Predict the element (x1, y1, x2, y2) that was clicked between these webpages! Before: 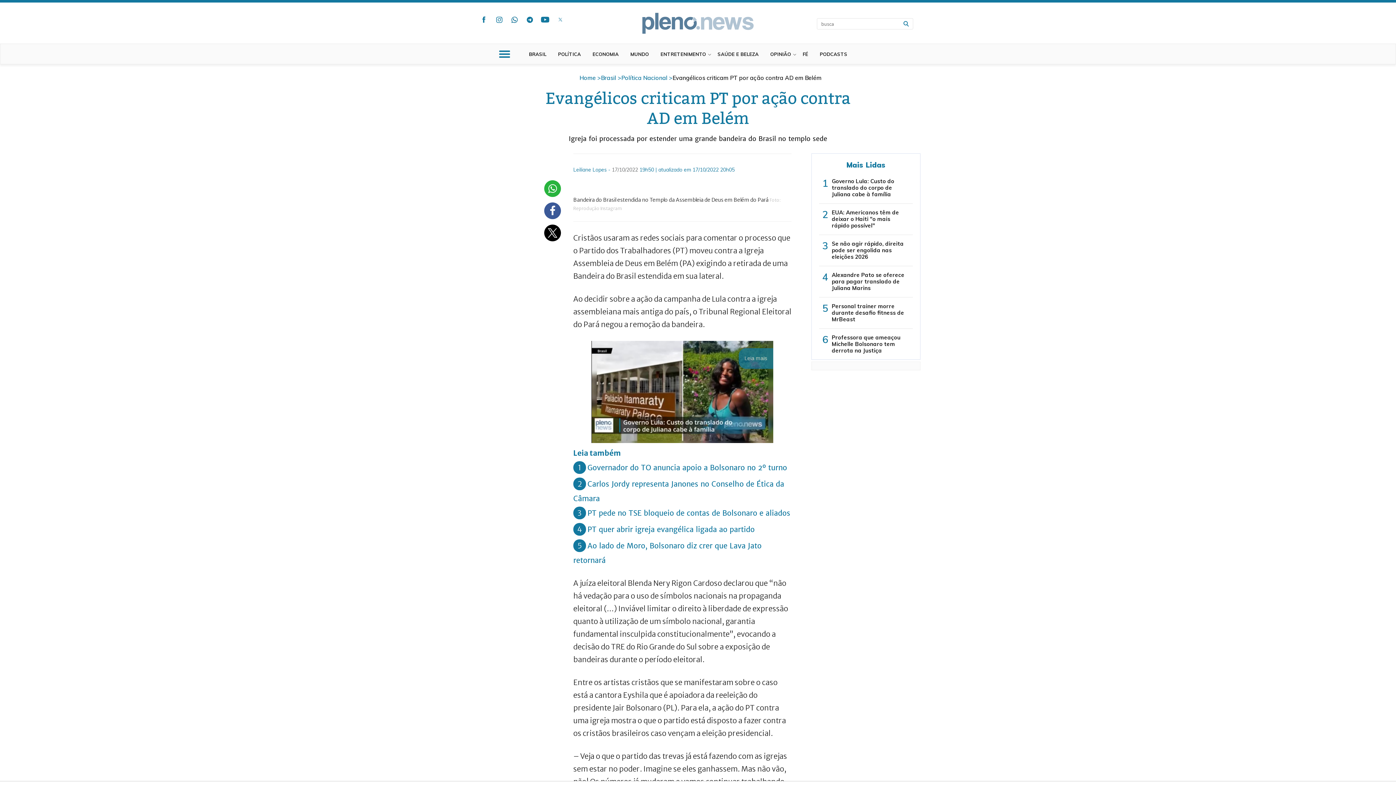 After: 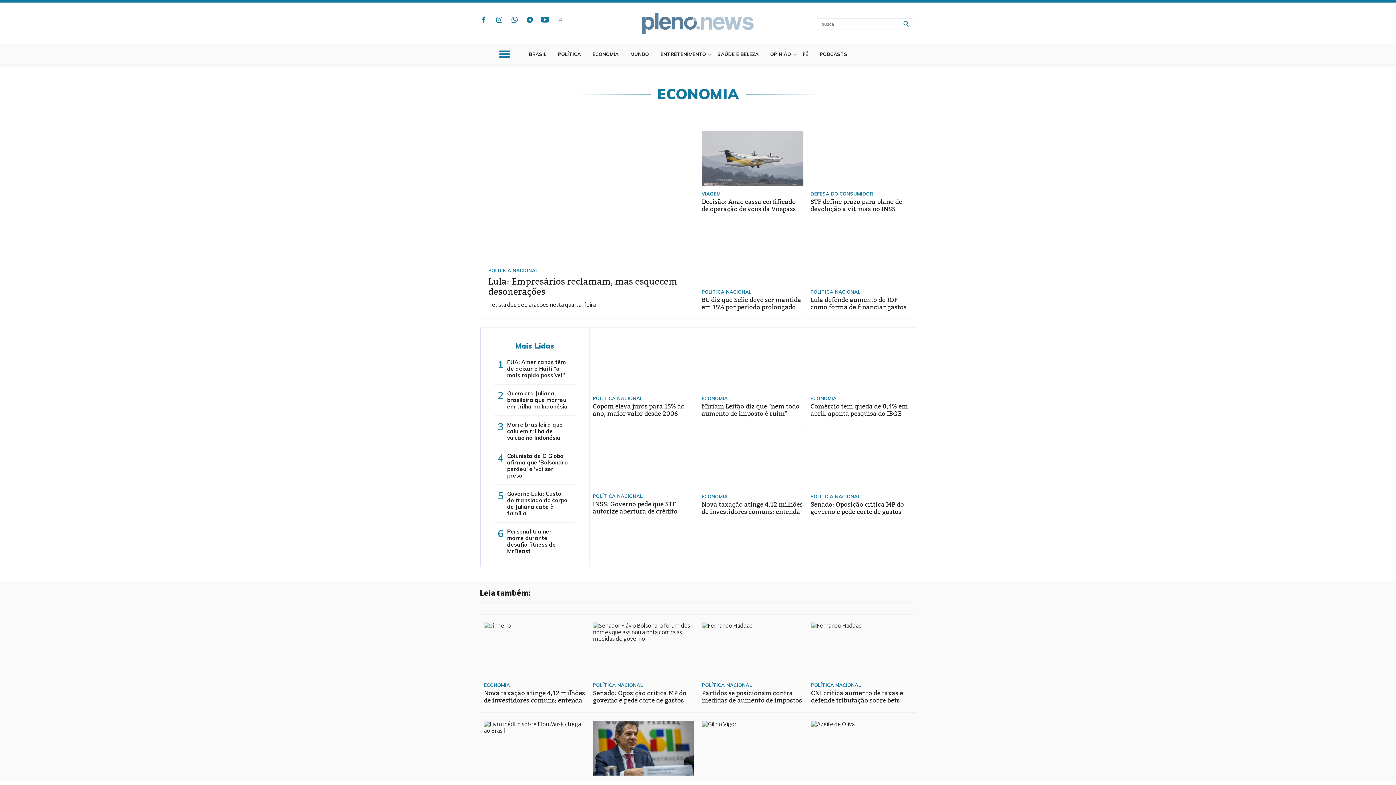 Action: bbox: (592, 44, 625, 64) label: ECONOMIA